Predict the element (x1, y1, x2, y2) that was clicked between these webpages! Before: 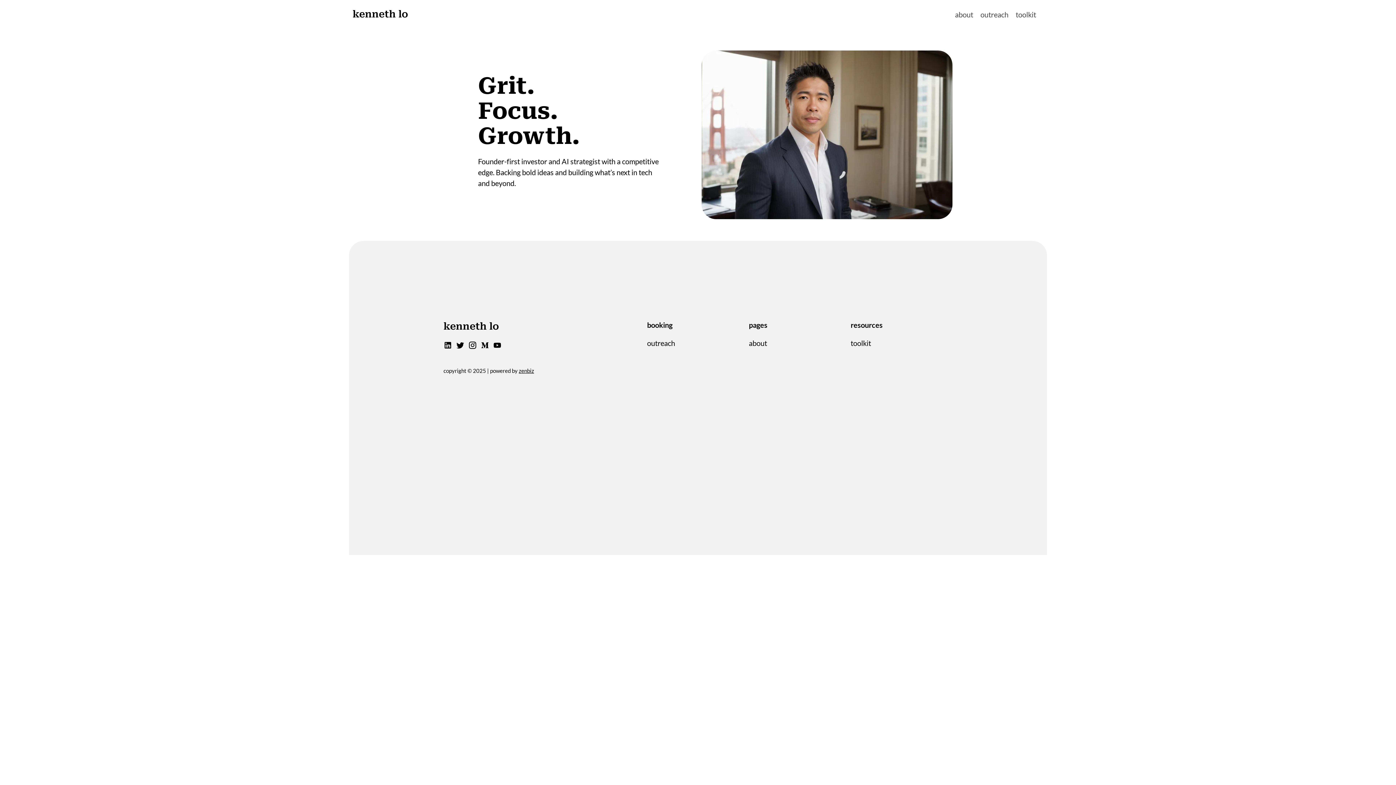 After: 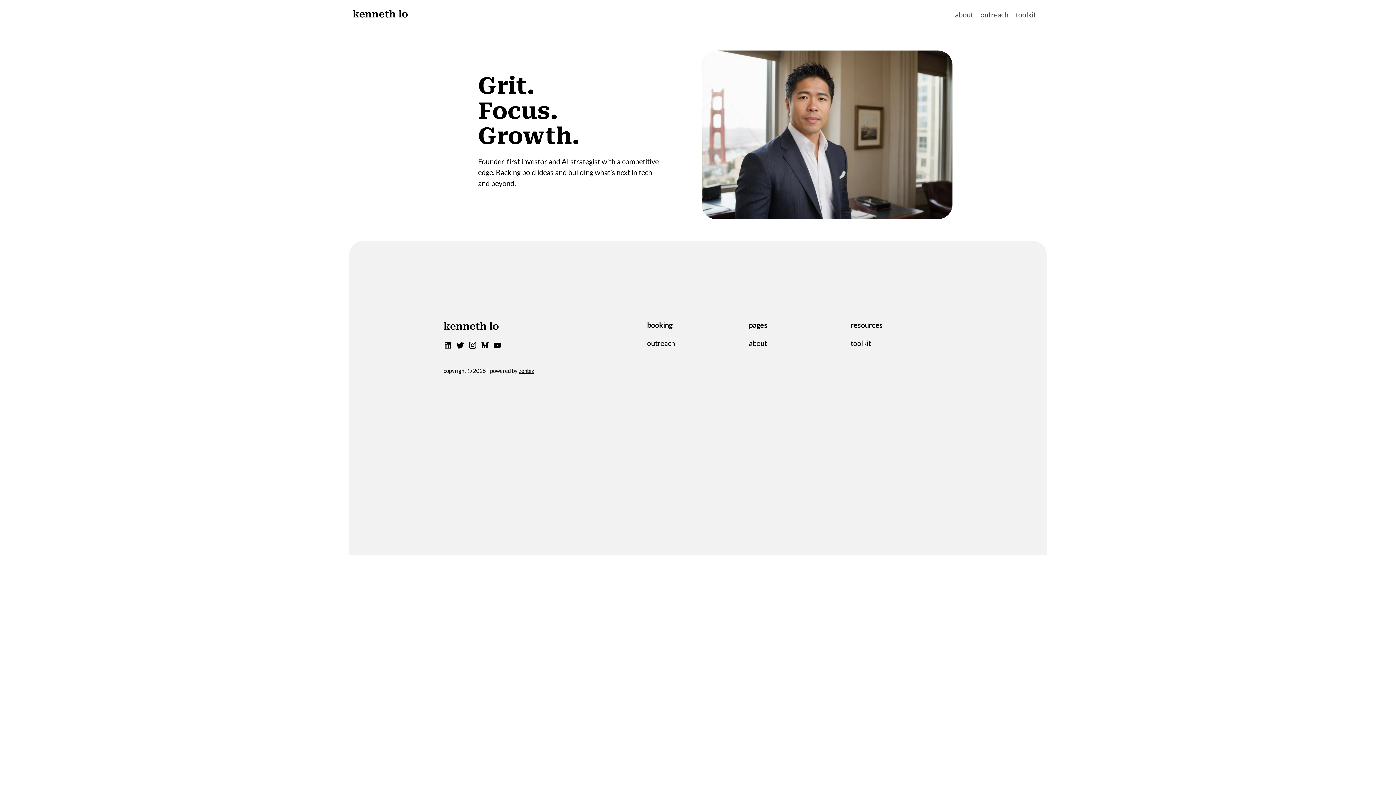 Action: bbox: (468, 342, 477, 351)